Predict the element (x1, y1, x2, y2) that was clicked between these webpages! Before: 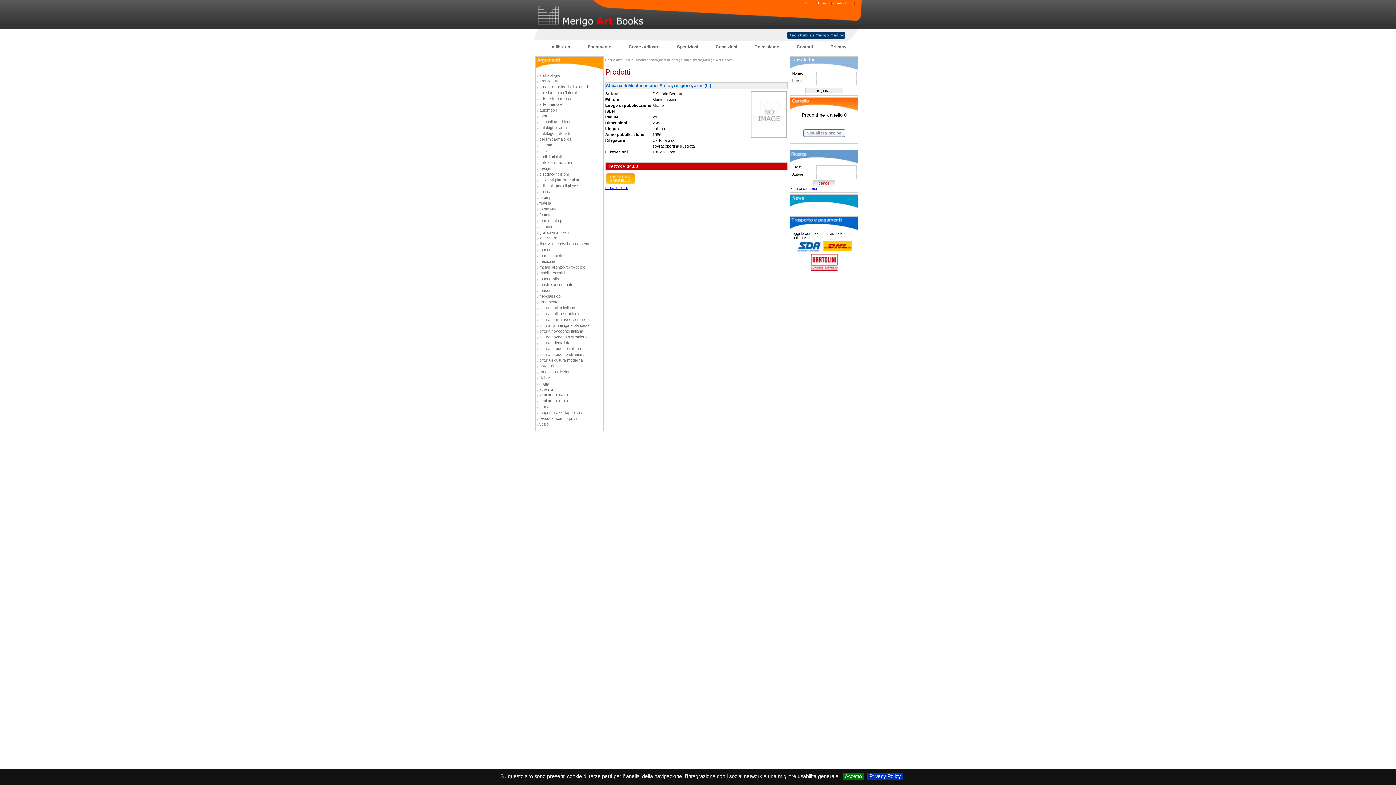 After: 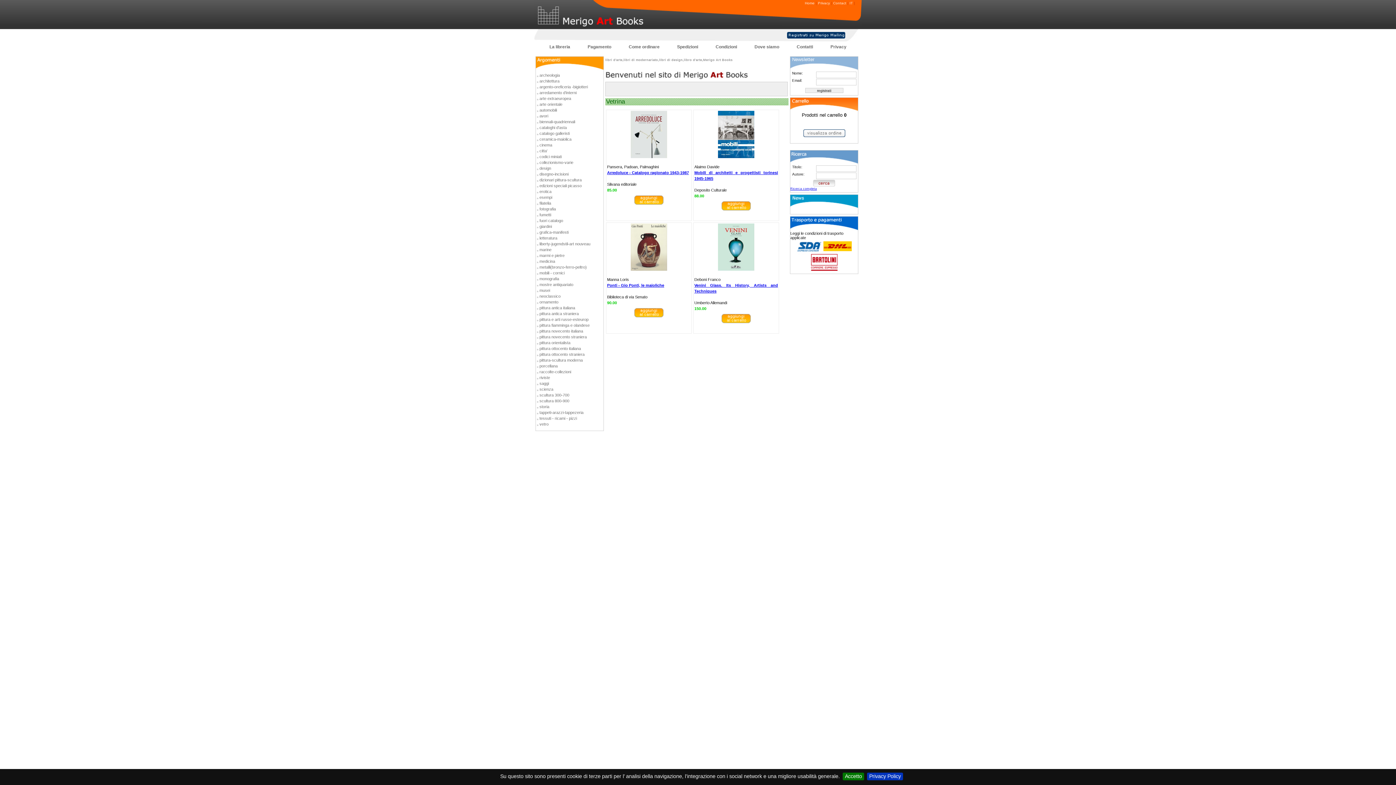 Action: label: IT bbox: (849, 1, 853, 5)